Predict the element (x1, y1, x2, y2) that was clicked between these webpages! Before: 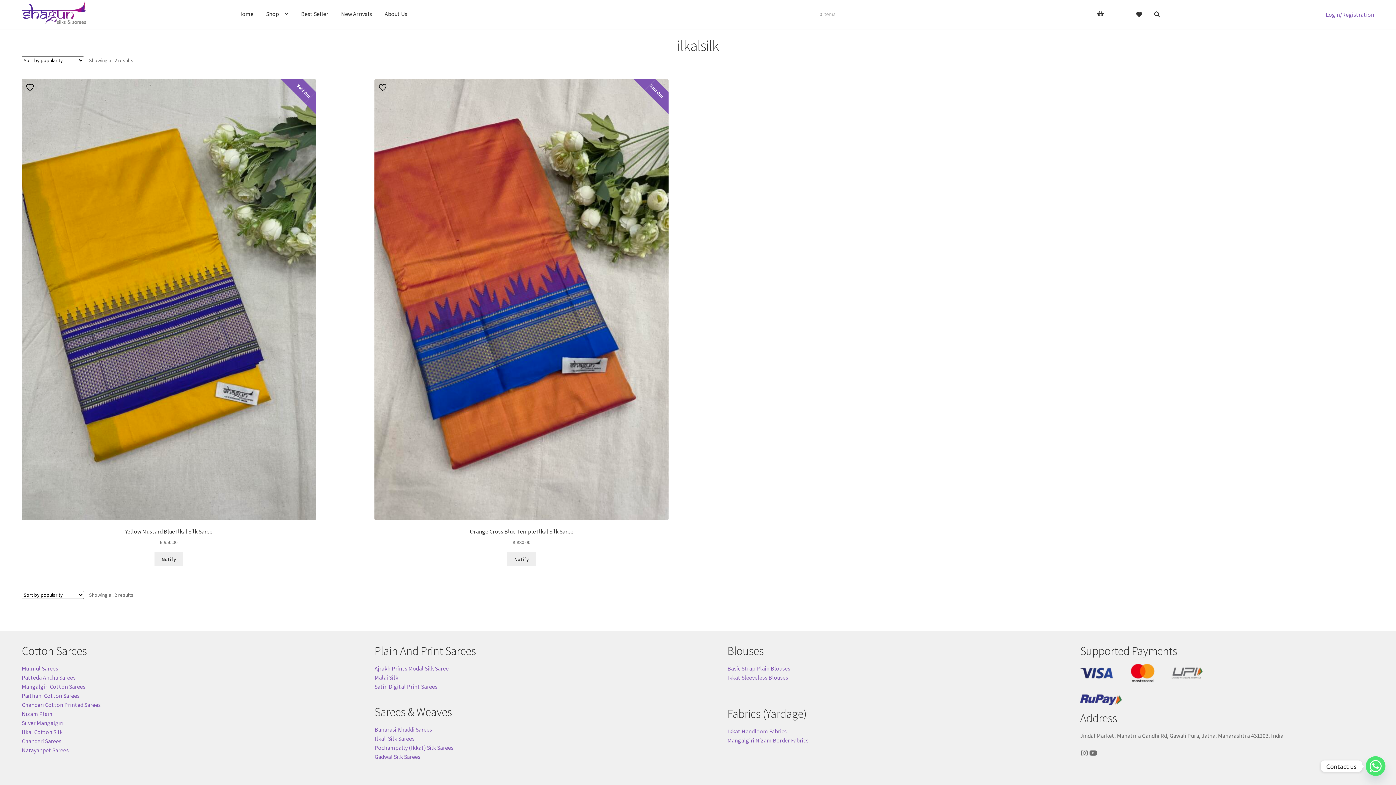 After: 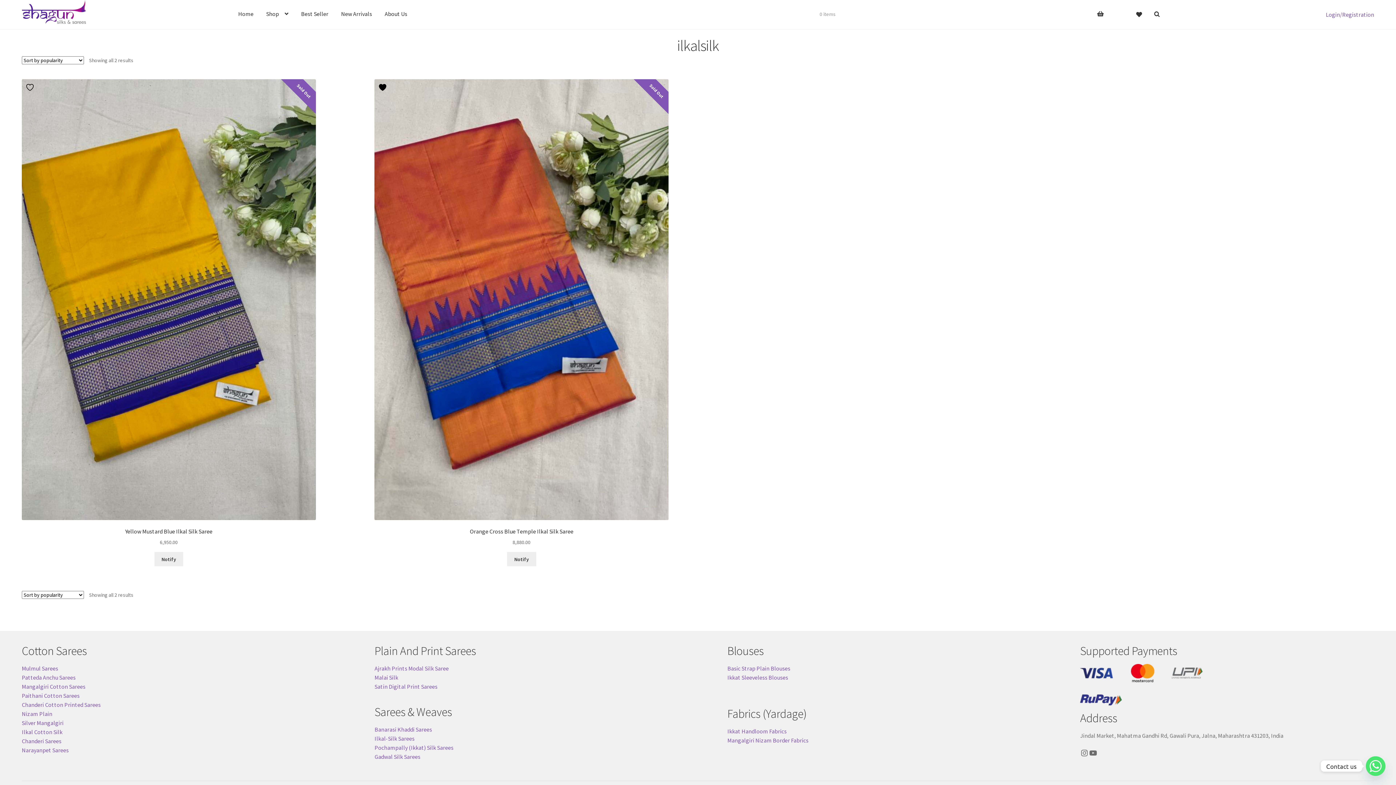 Action: label:  Add to wishlist bbox: (378, 82, 389, 91)